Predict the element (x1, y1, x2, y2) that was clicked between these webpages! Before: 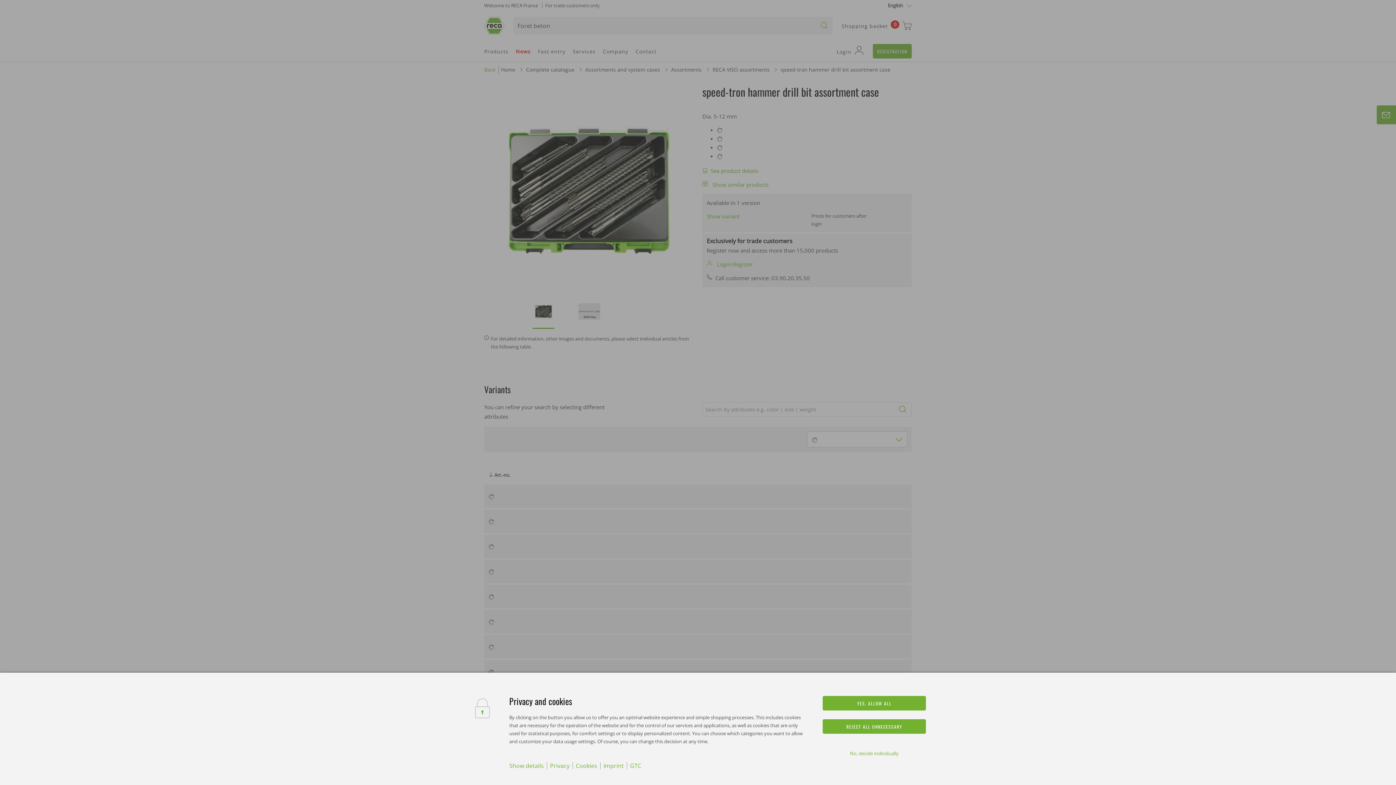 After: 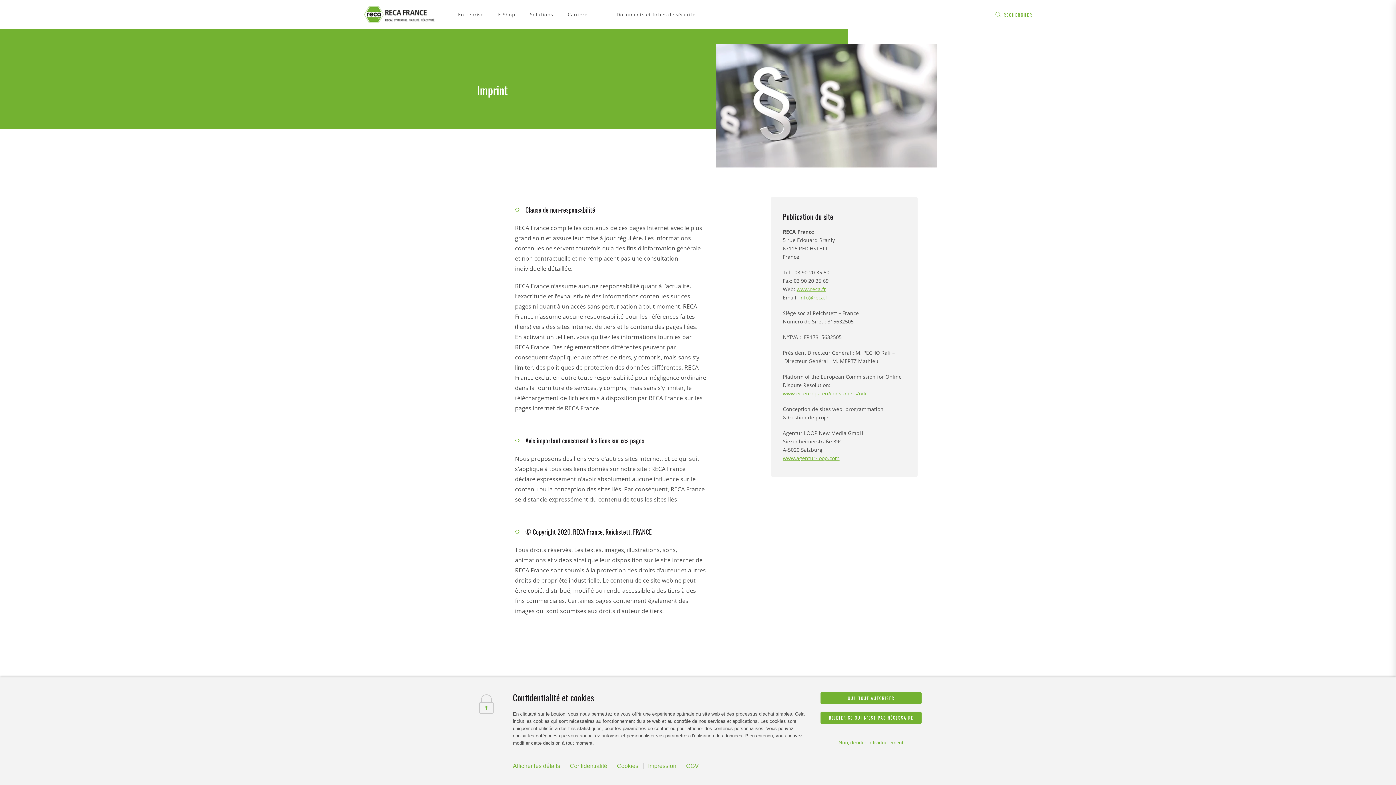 Action: bbox: (603, 762, 623, 770) label: Imprint